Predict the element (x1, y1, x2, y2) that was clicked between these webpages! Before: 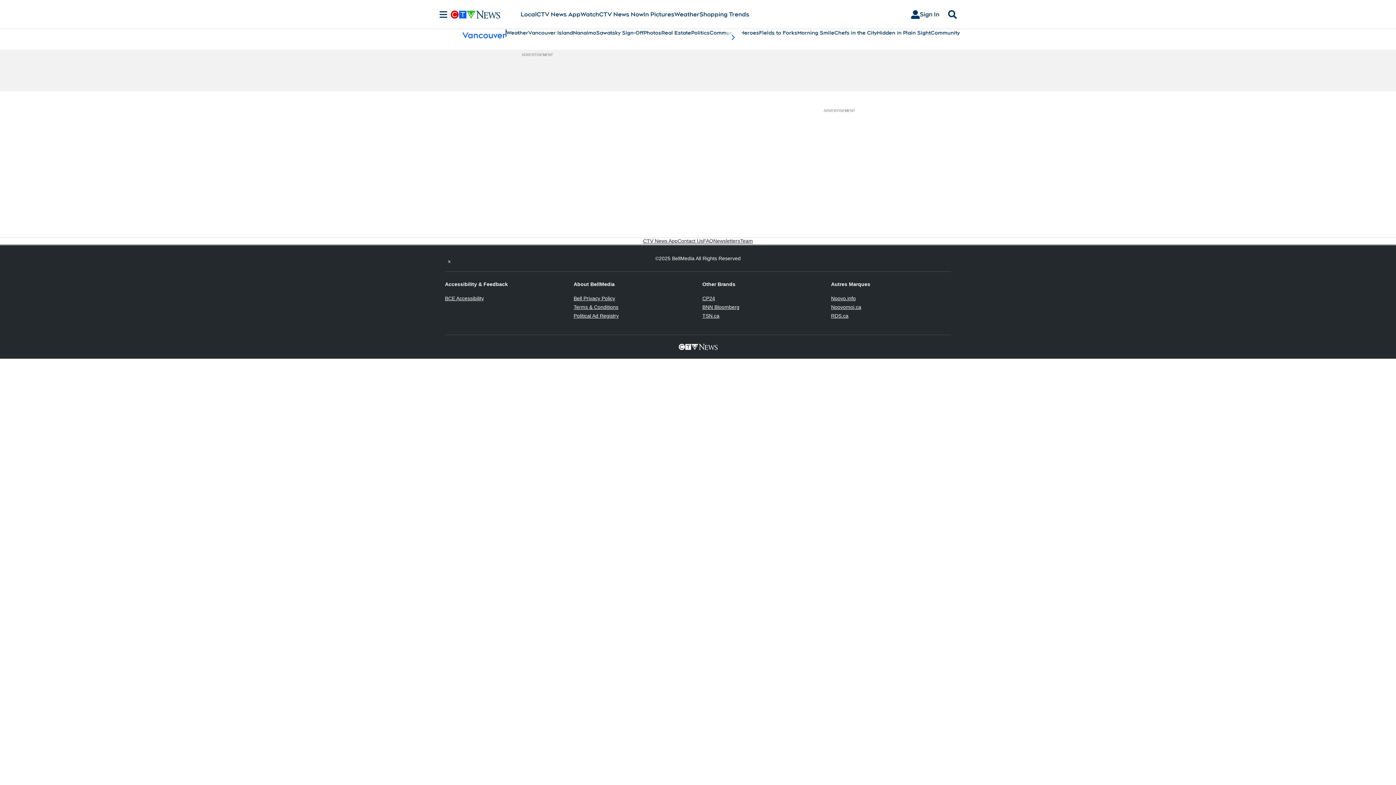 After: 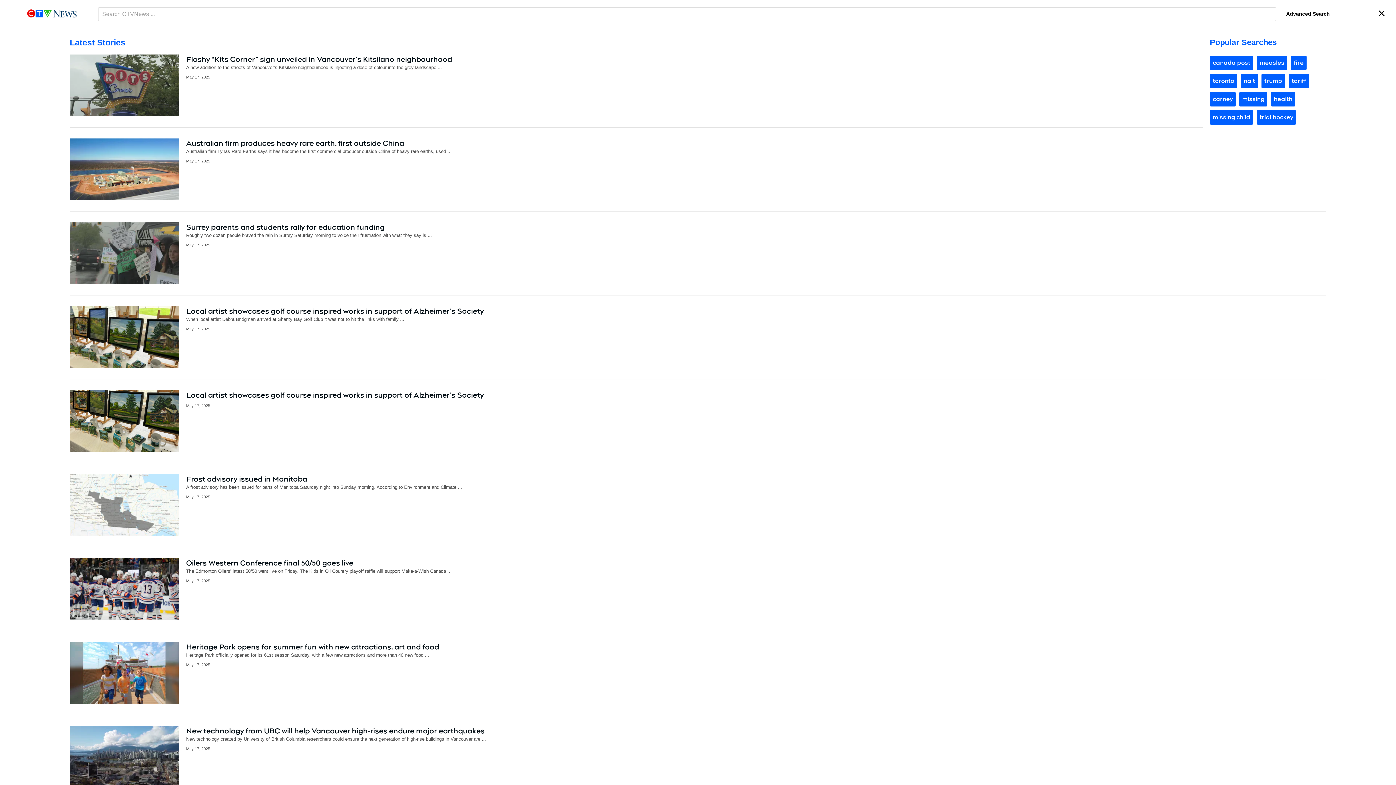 Action: label: Search bbox: (945, 10, 960, 18)